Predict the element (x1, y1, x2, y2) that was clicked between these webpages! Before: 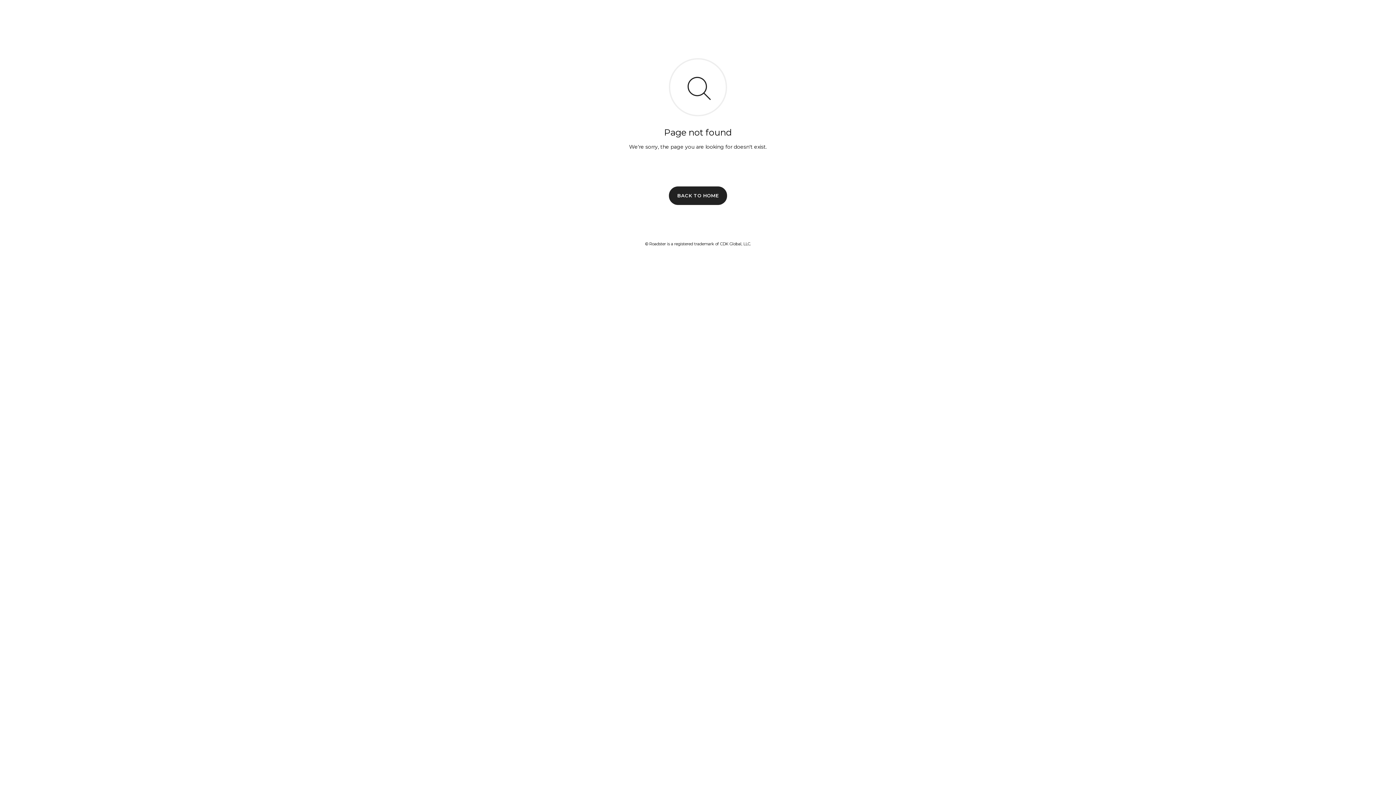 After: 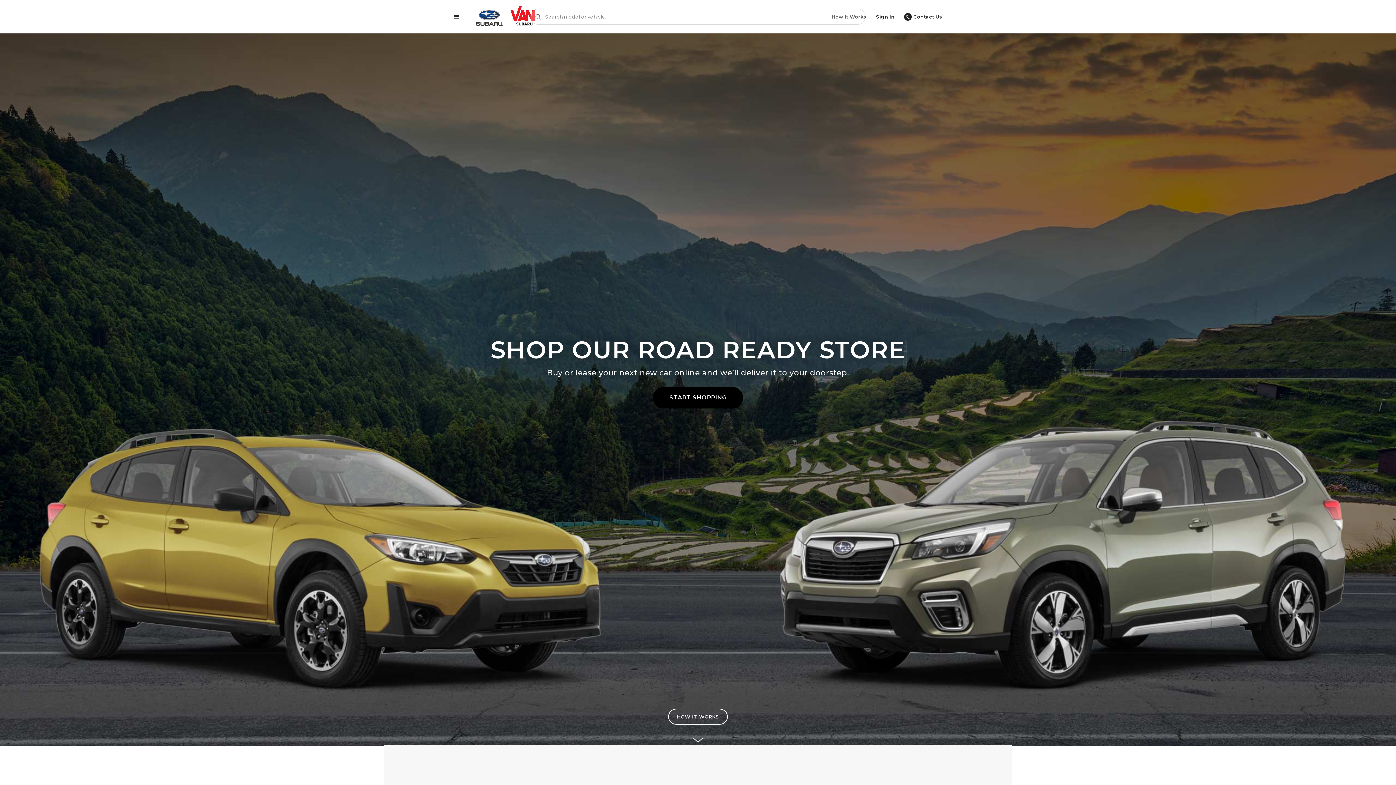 Action: label: BACK TO HOME bbox: (669, 186, 727, 204)